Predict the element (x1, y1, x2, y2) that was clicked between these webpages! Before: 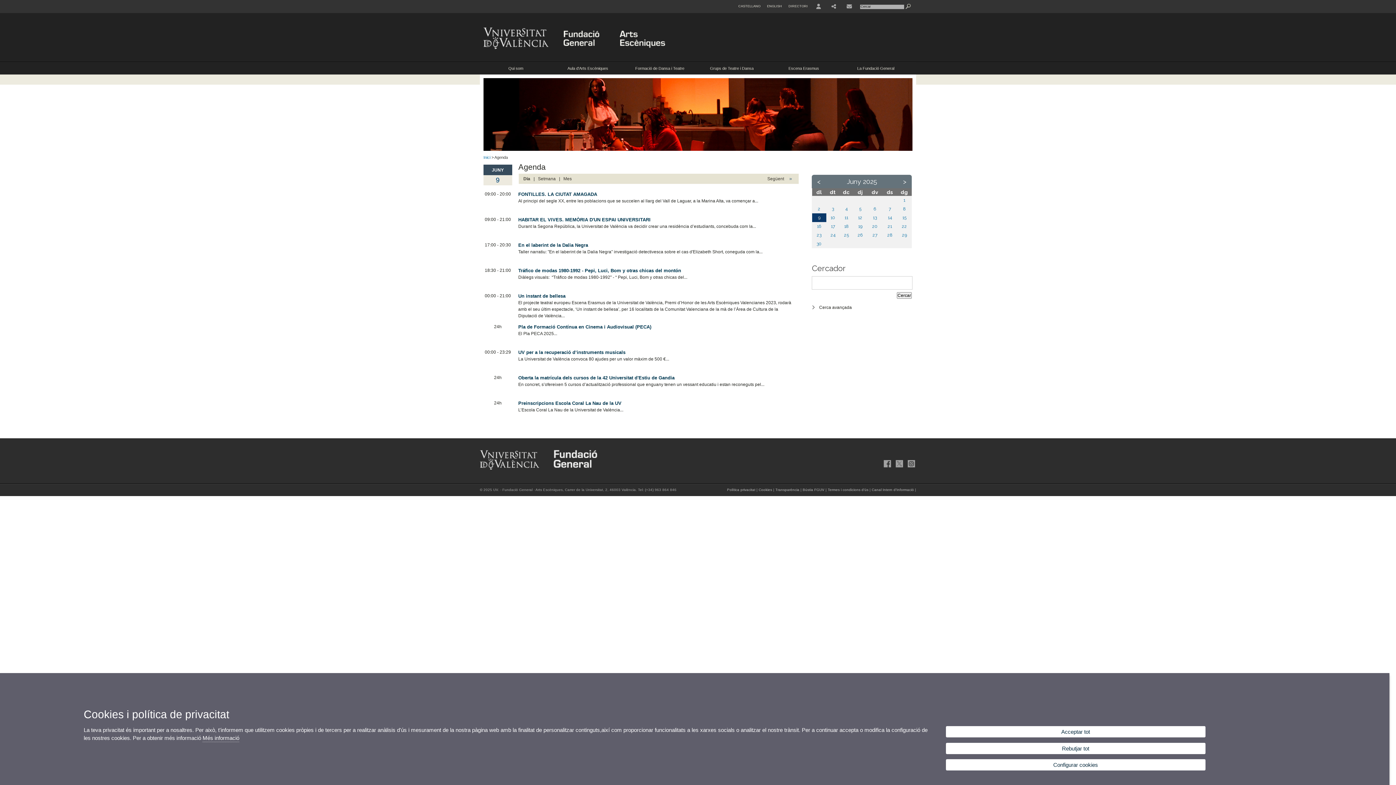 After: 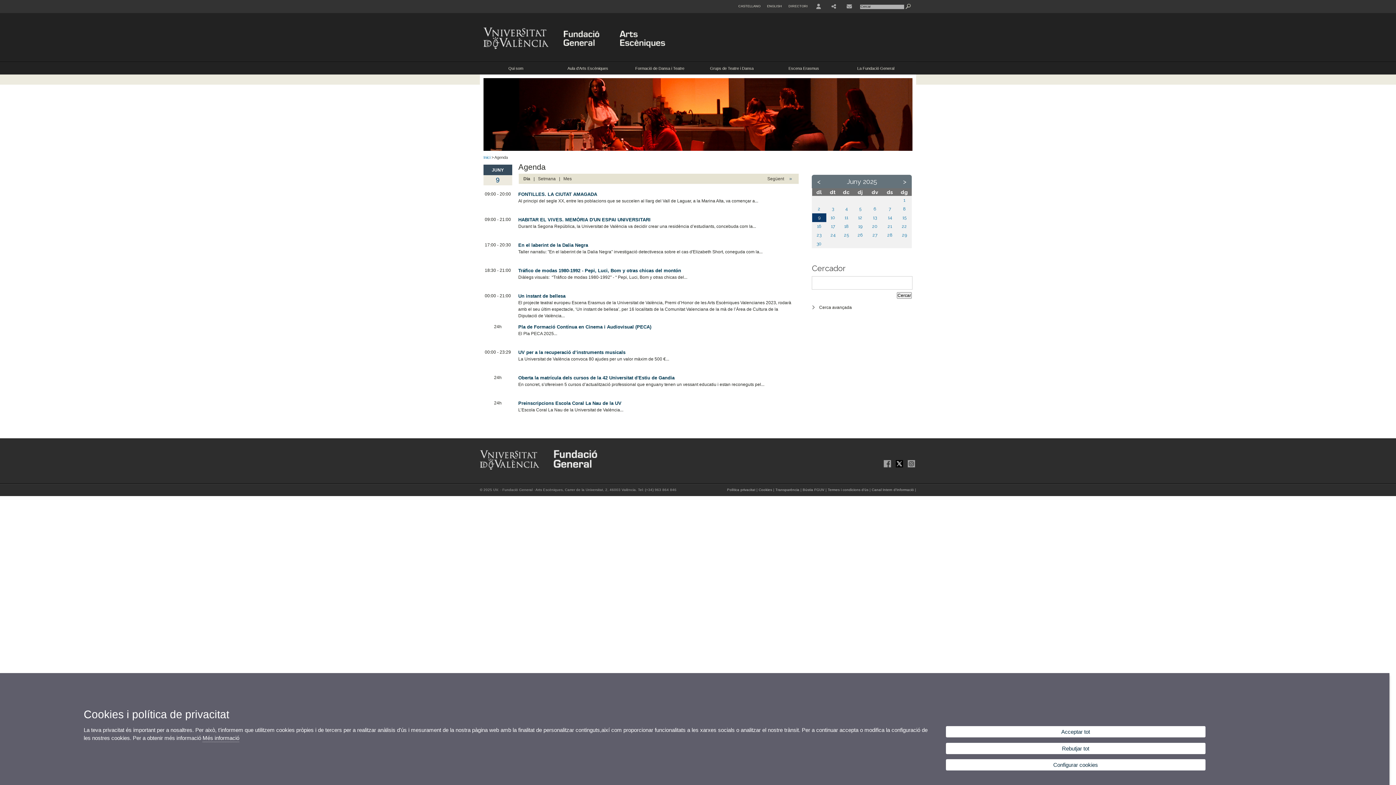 Action: bbox: (893, 460, 904, 467)